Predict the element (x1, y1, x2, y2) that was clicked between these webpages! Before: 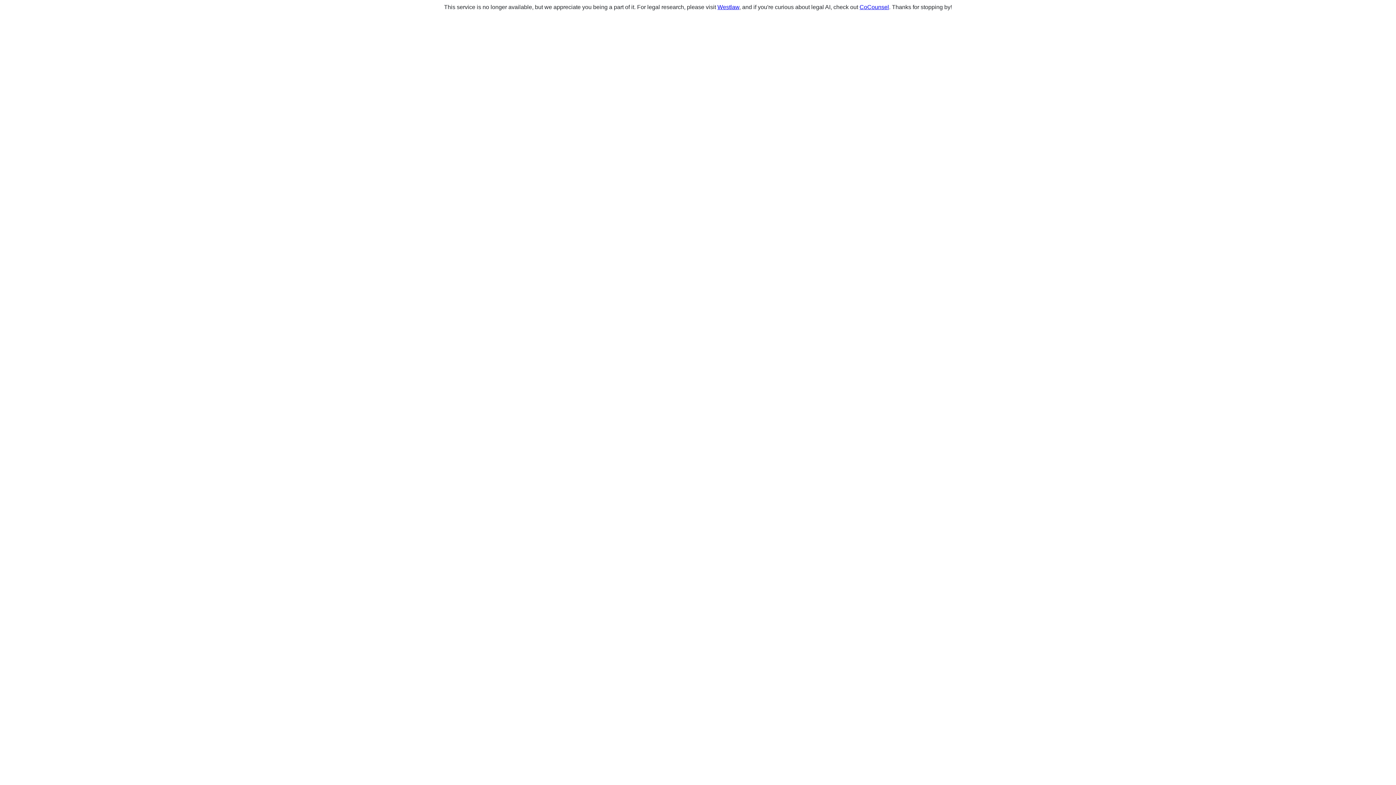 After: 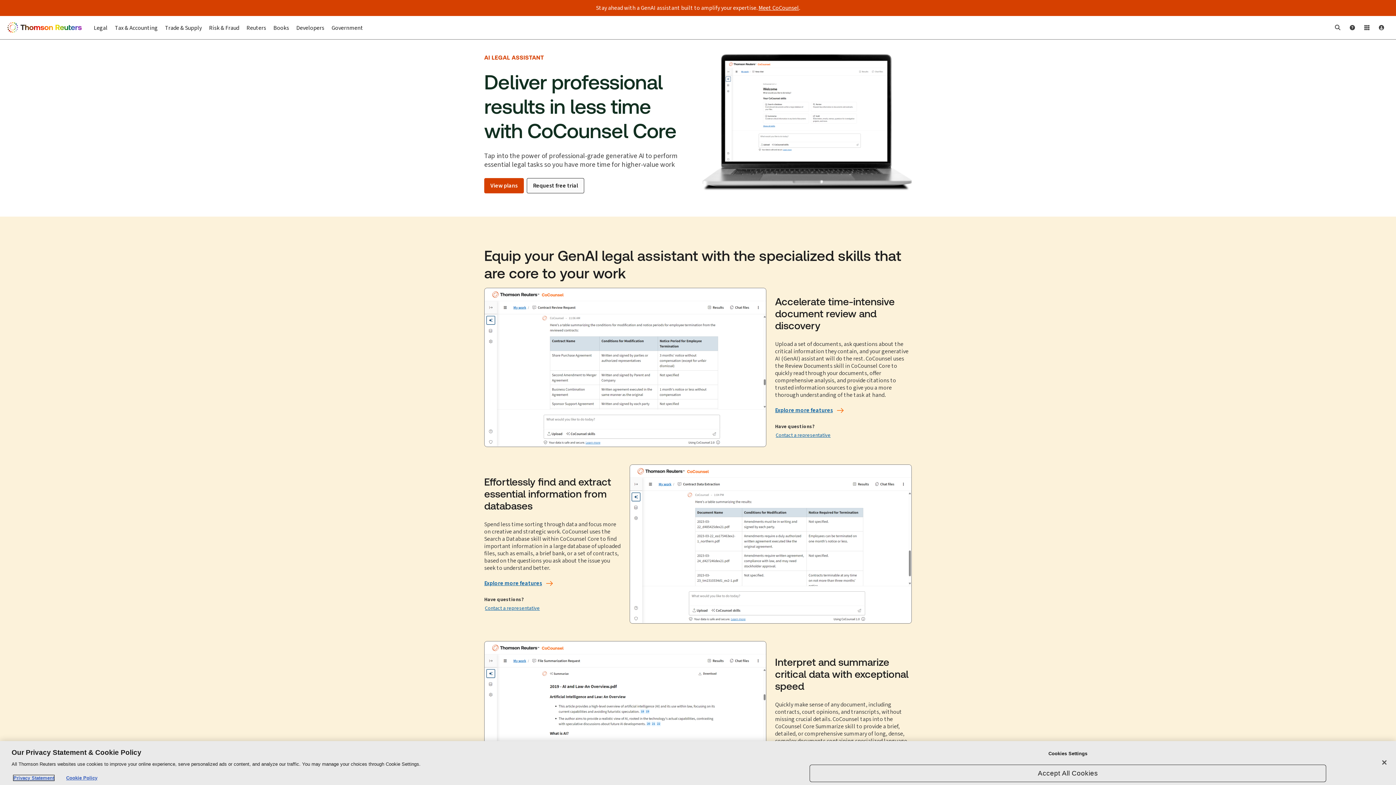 Action: label: CoCounsel bbox: (859, 4, 889, 10)